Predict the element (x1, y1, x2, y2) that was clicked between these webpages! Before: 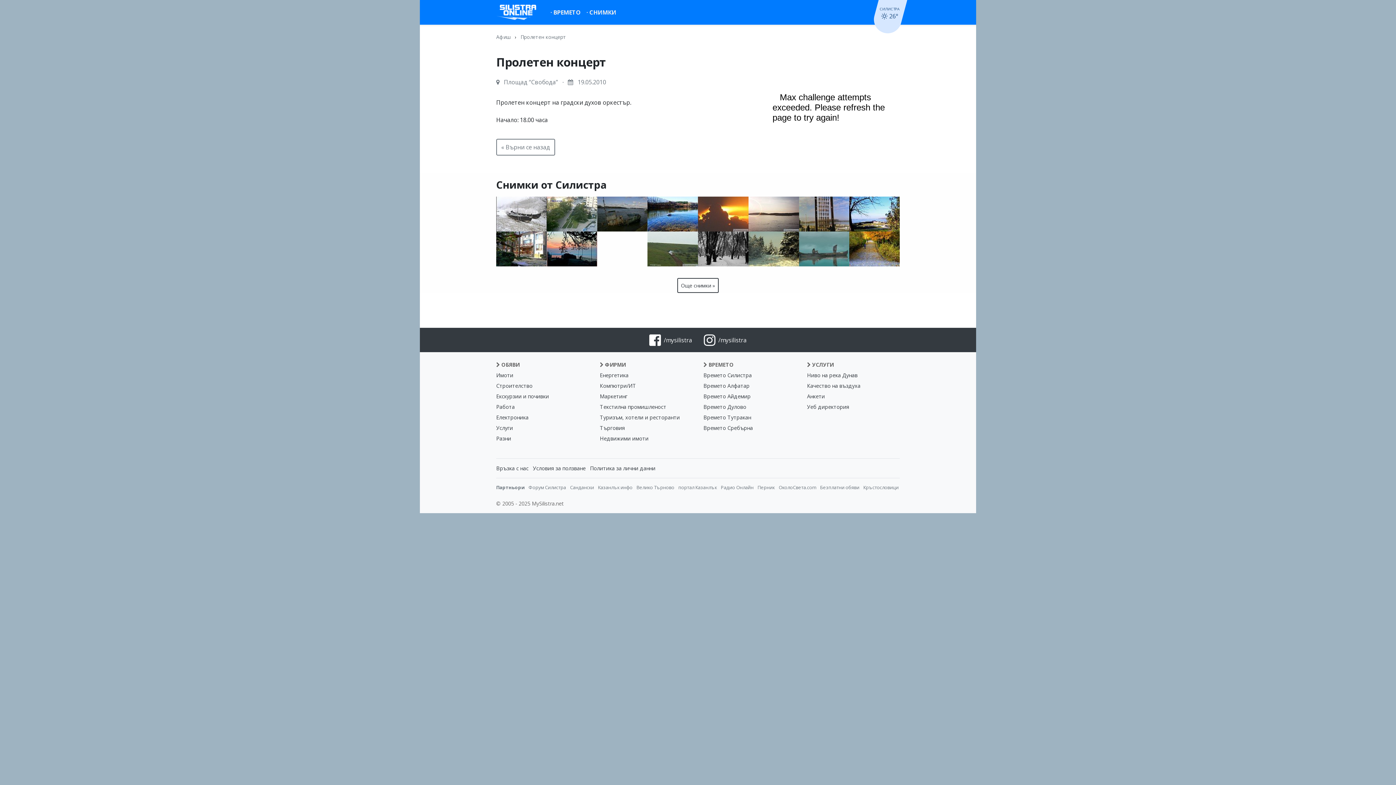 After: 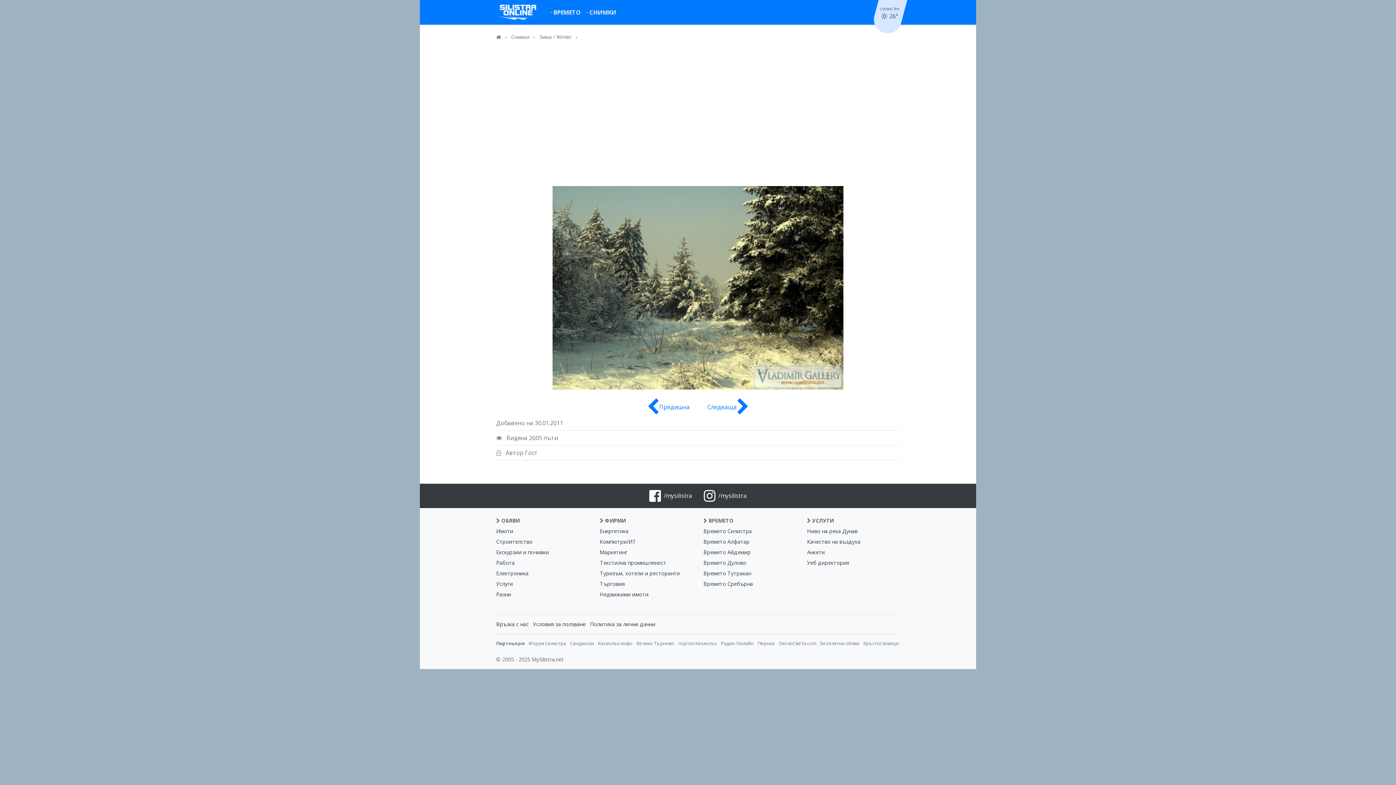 Action: bbox: (748, 231, 799, 266)